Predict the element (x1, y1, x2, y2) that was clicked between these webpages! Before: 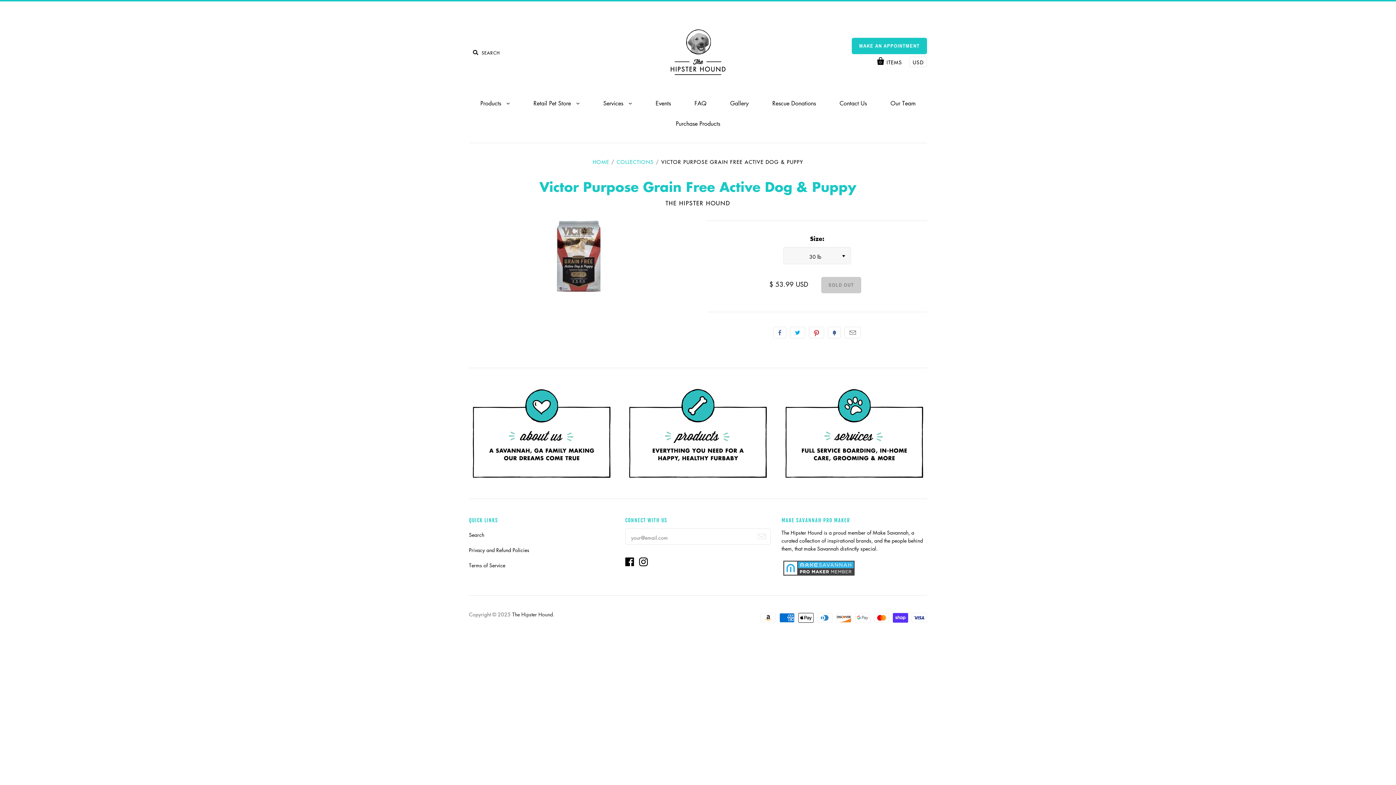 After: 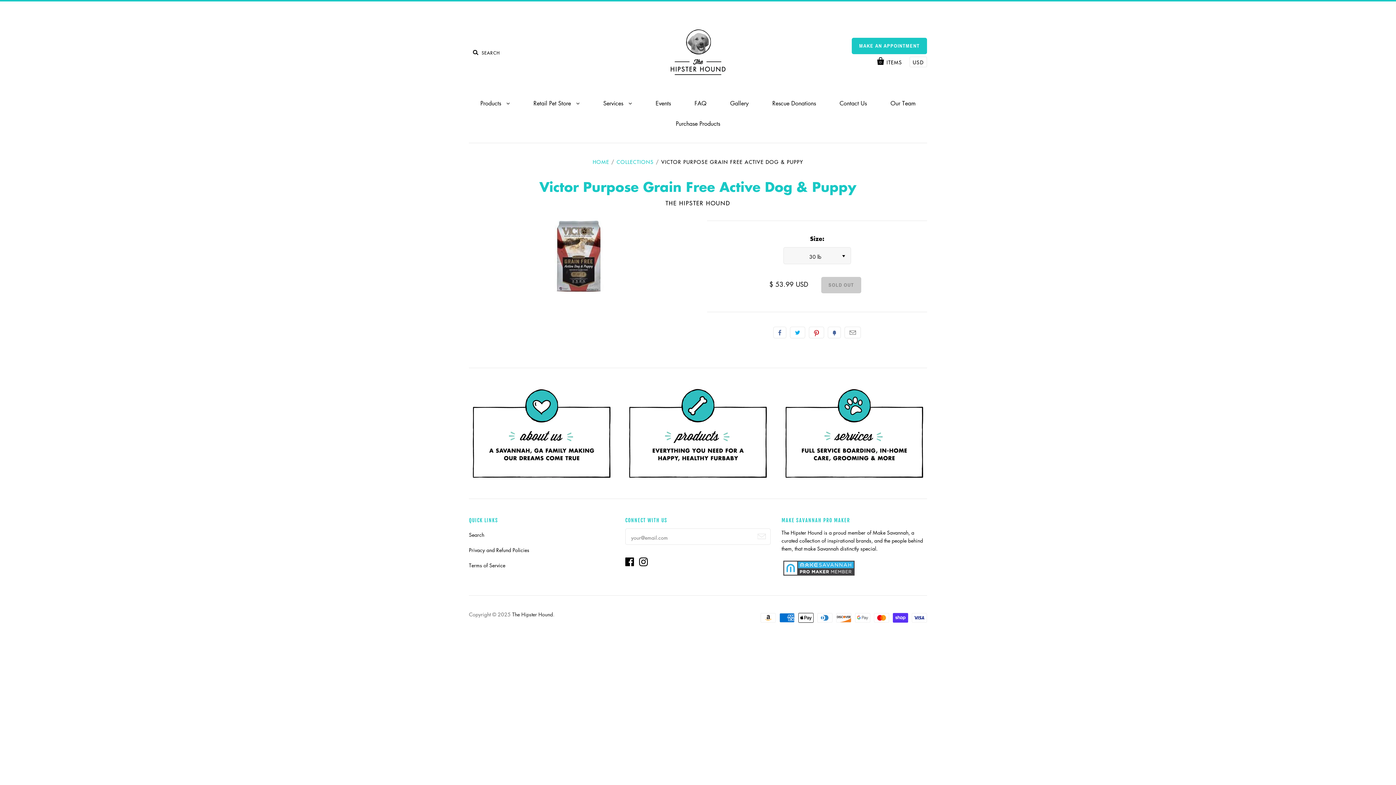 Action: bbox: (625, 560, 637, 567)